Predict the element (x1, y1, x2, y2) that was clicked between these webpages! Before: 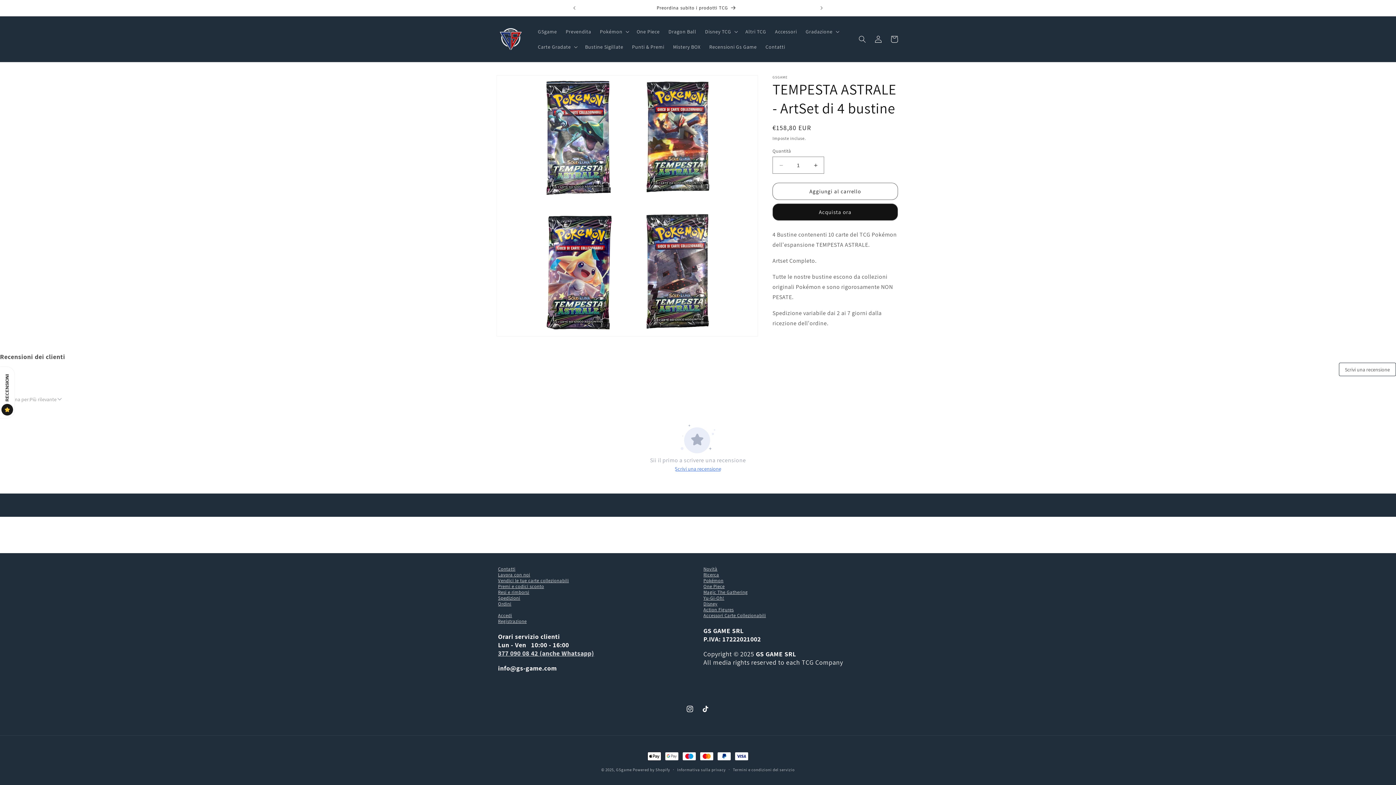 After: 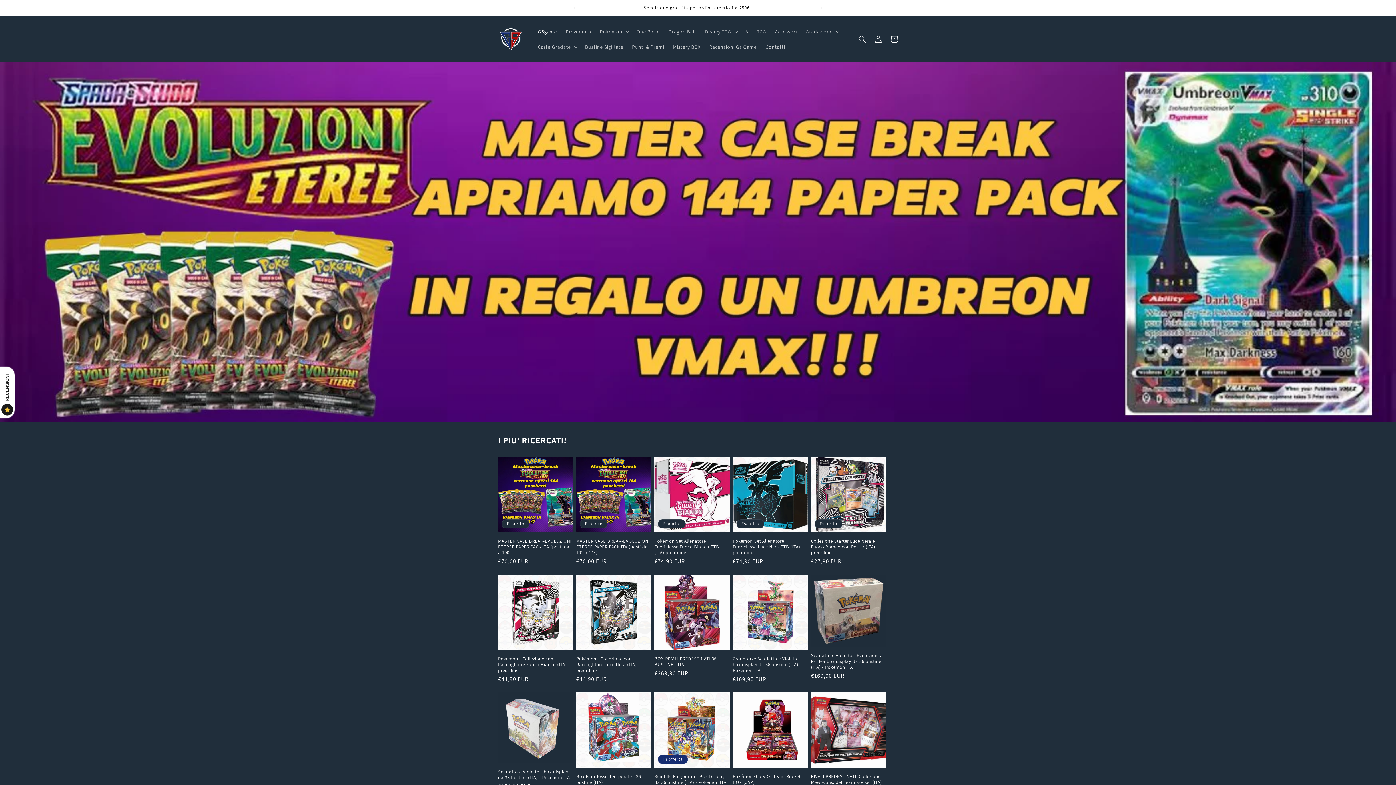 Action: bbox: (495, 23, 526, 54)